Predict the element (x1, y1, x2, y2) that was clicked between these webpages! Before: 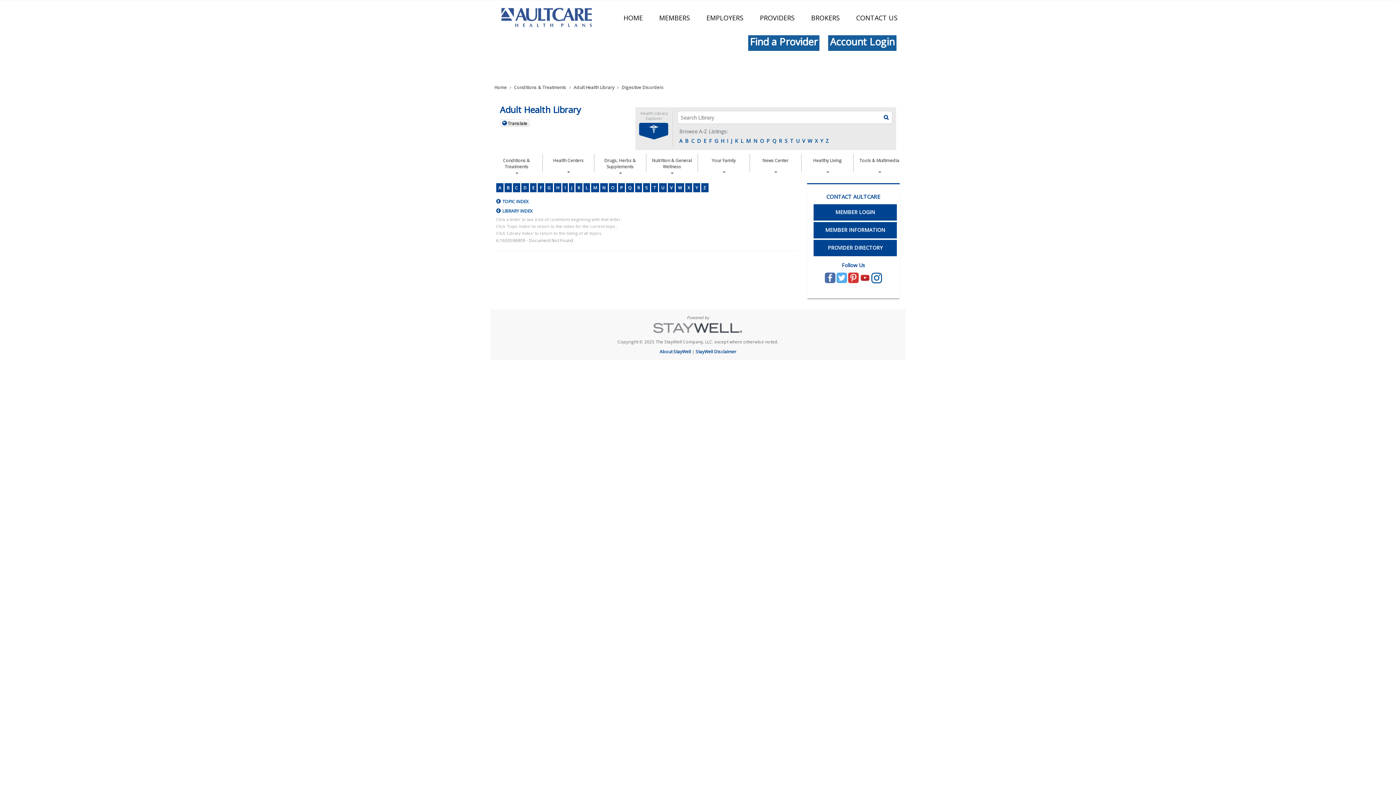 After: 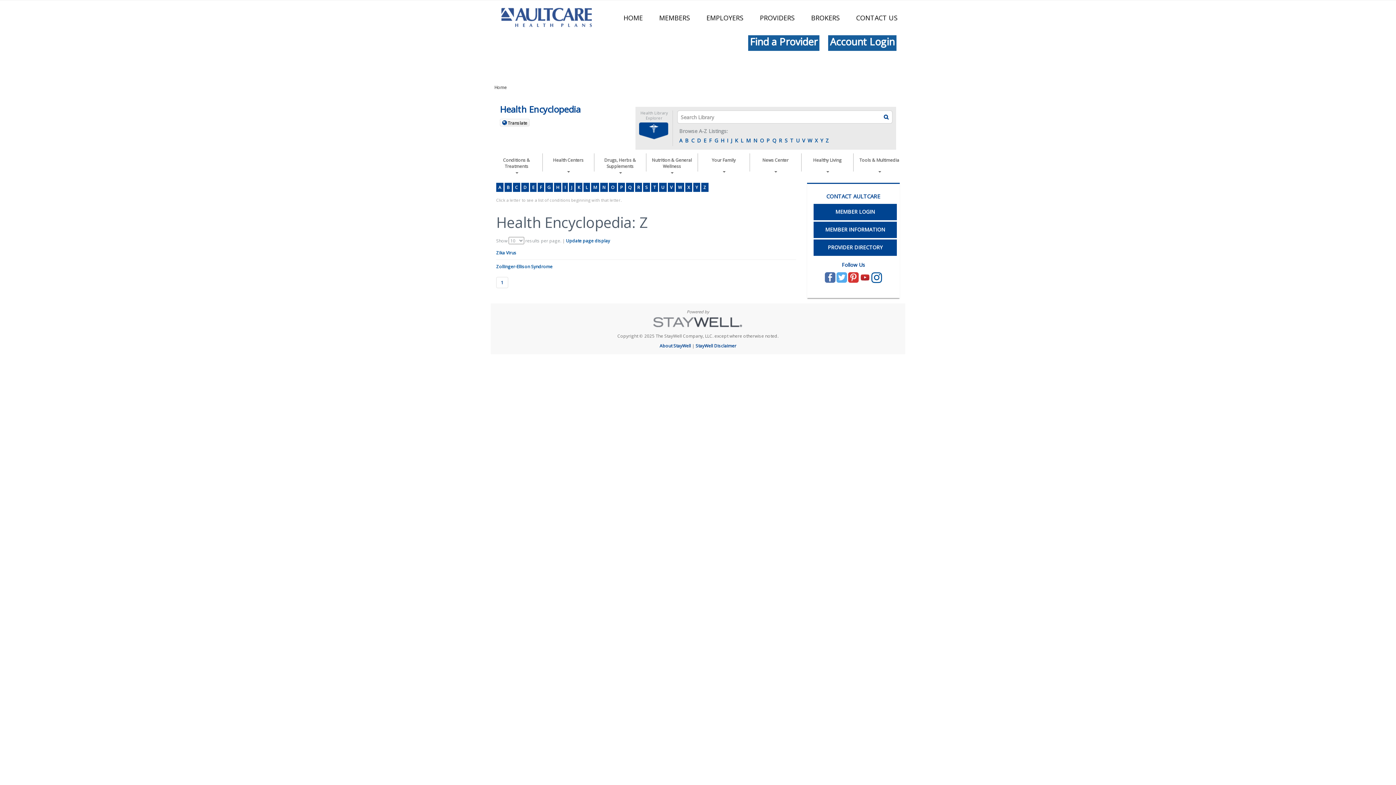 Action: label: Z bbox: (825, 136, 829, 145)